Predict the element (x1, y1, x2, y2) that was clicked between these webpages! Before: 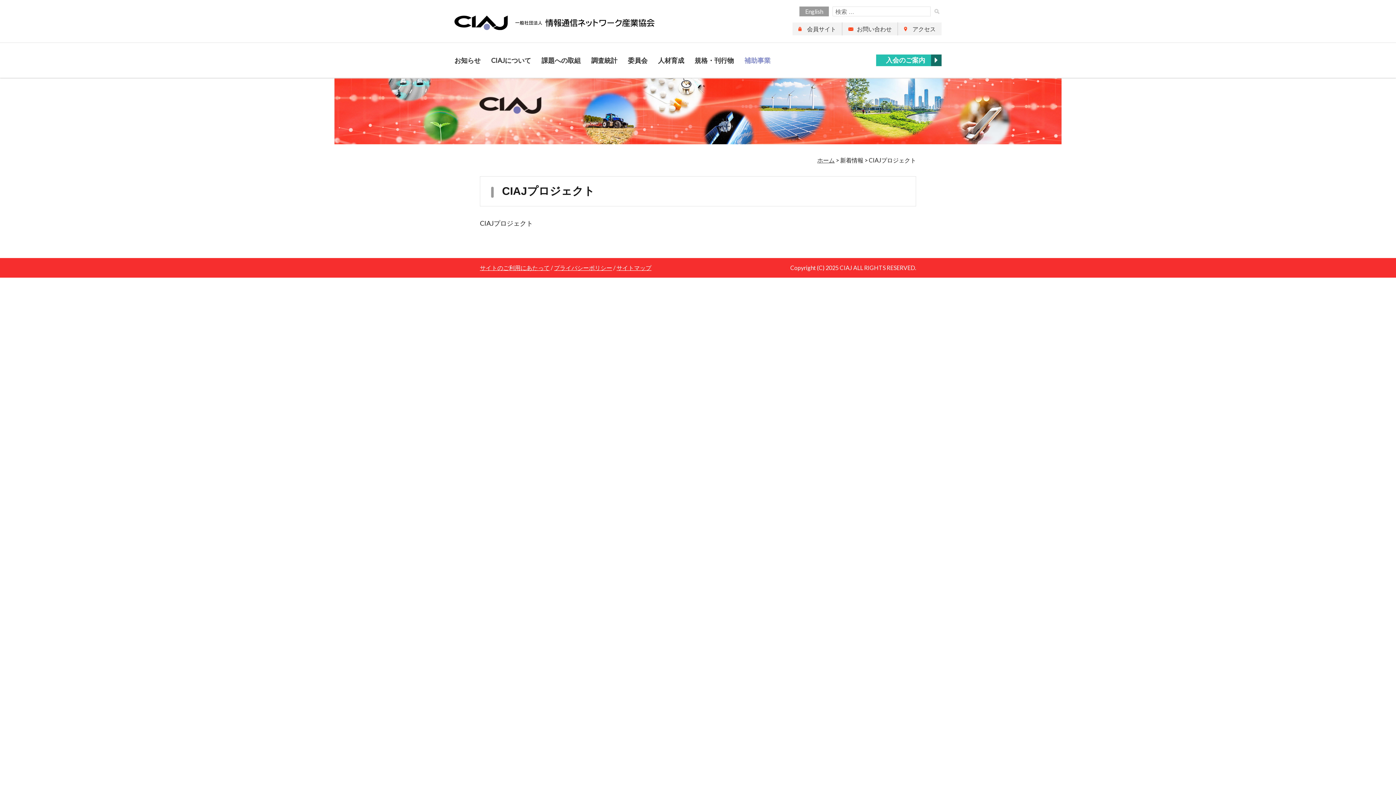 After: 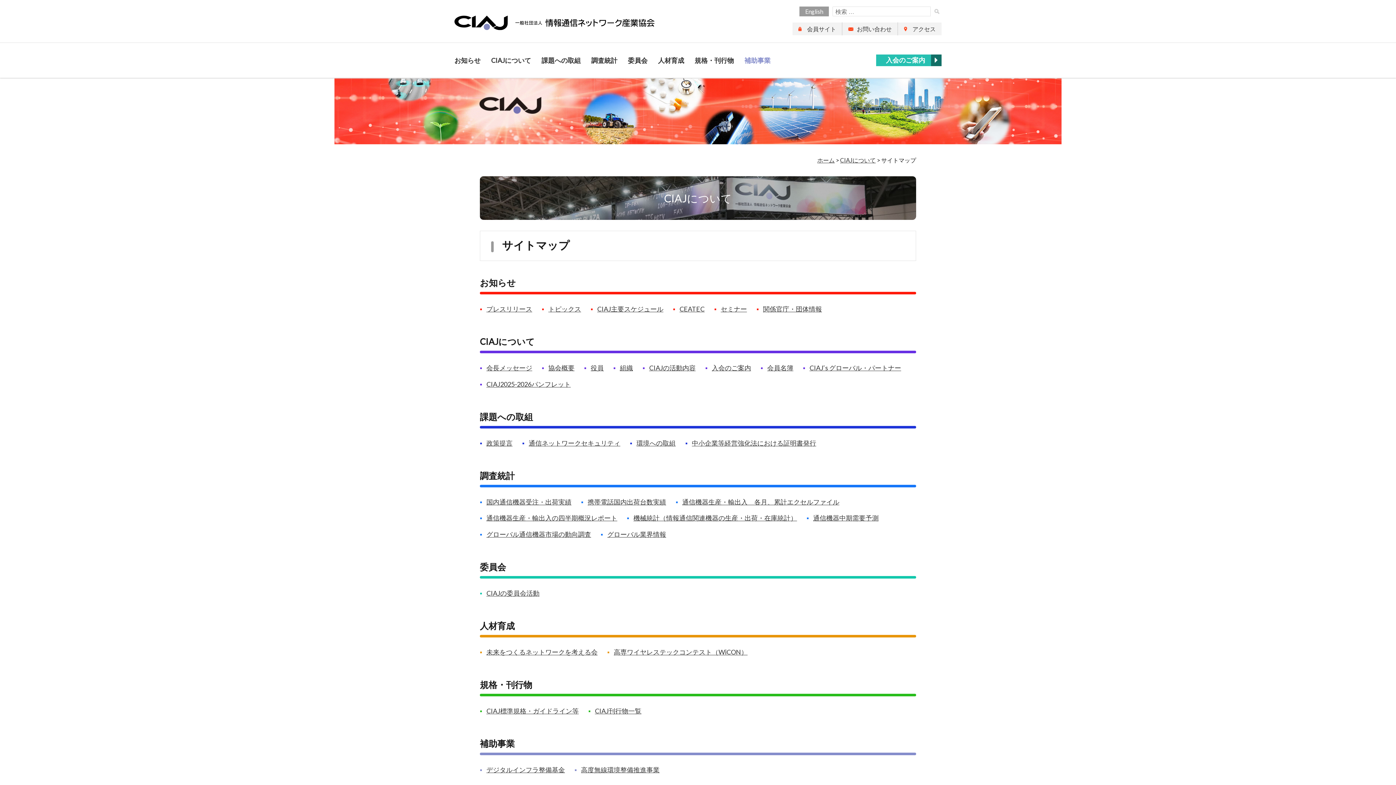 Action: label: サイトマップ bbox: (616, 262, 651, 273)